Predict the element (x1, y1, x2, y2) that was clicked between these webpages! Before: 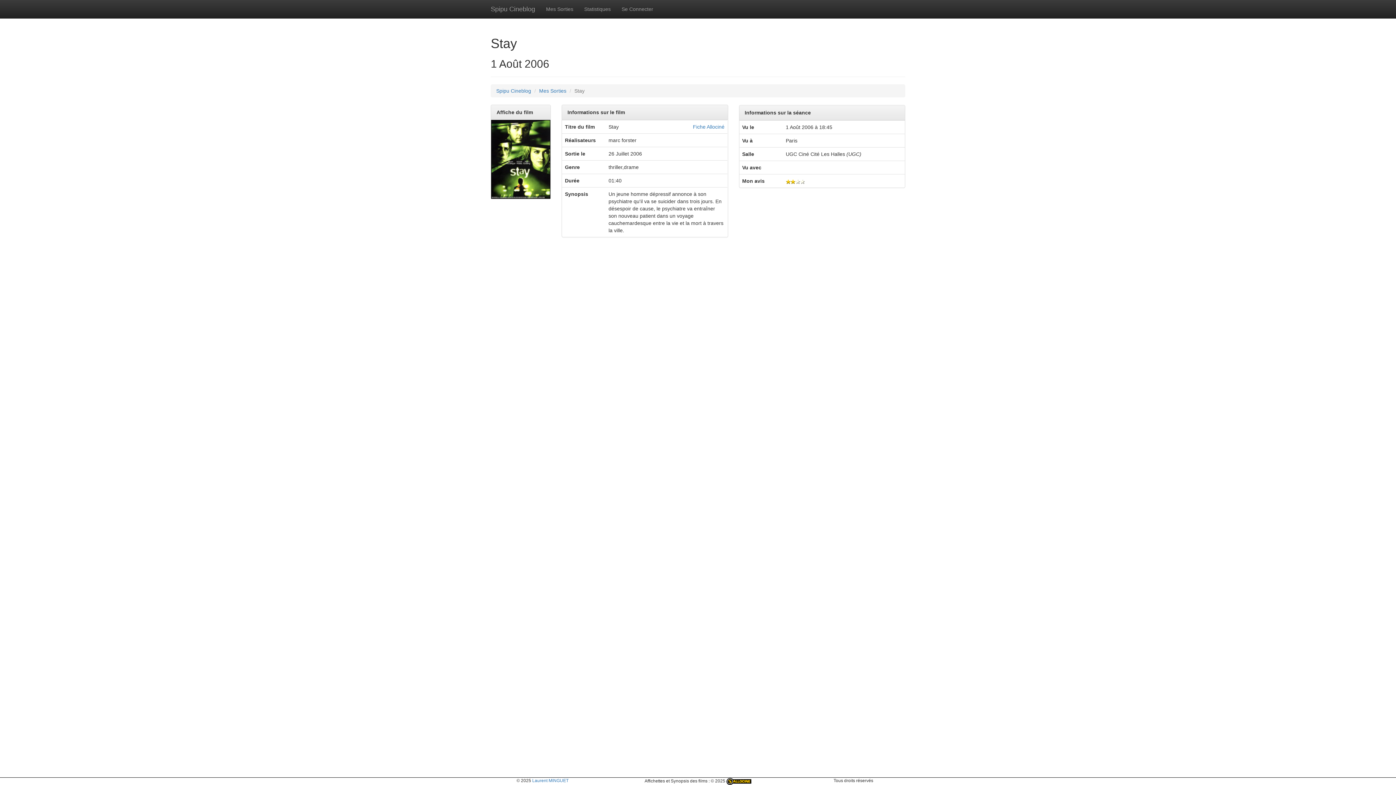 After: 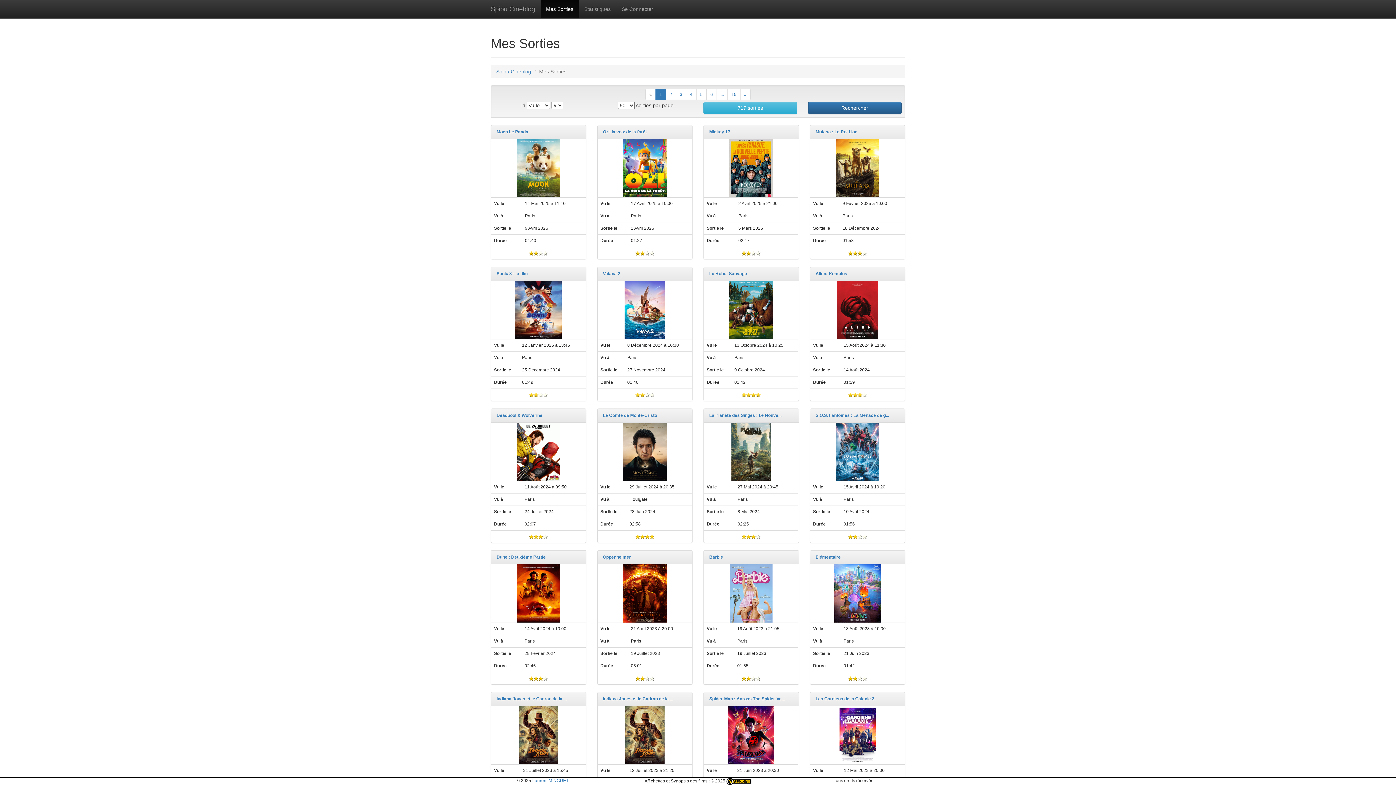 Action: label: Mes Sorties bbox: (539, 88, 566, 93)